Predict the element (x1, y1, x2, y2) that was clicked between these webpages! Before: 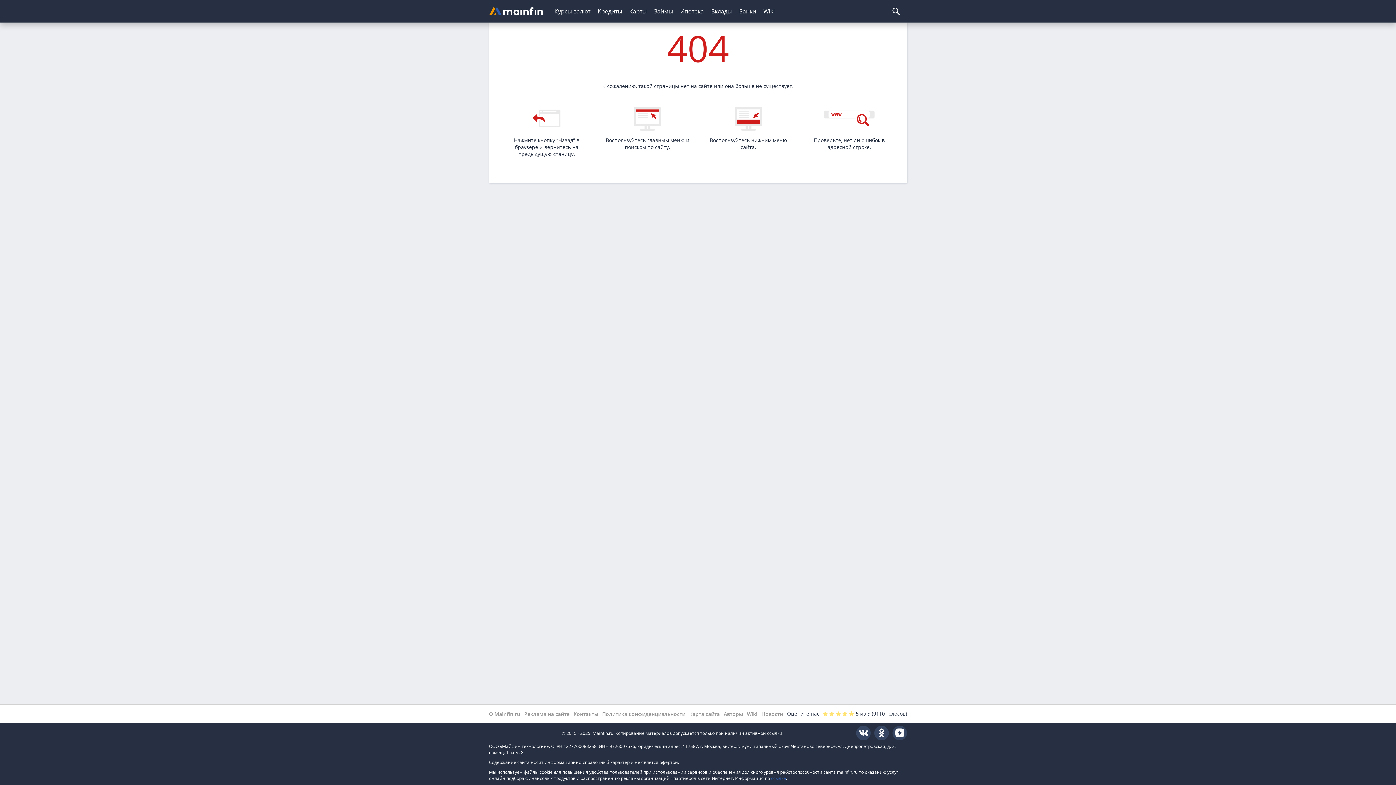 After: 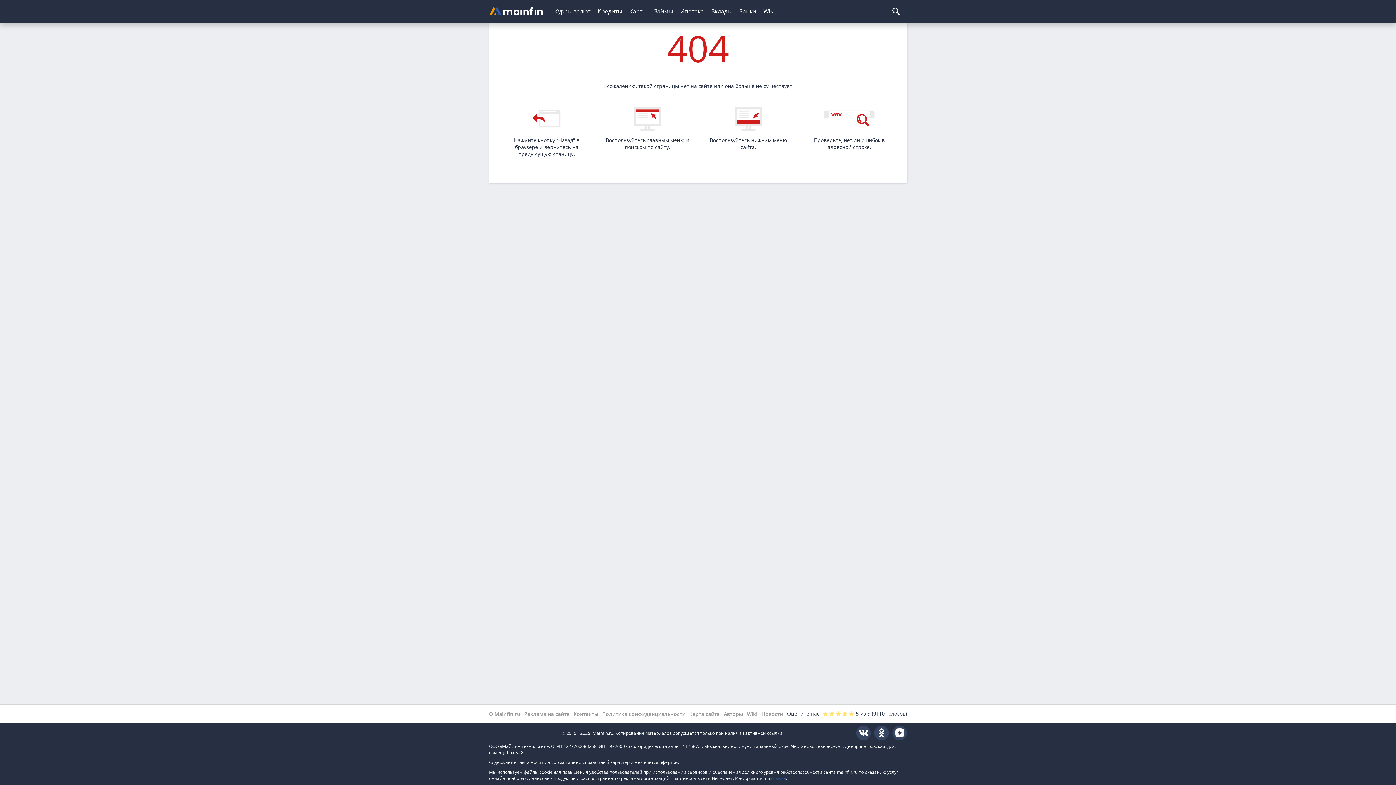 Action: bbox: (874, 726, 889, 740)